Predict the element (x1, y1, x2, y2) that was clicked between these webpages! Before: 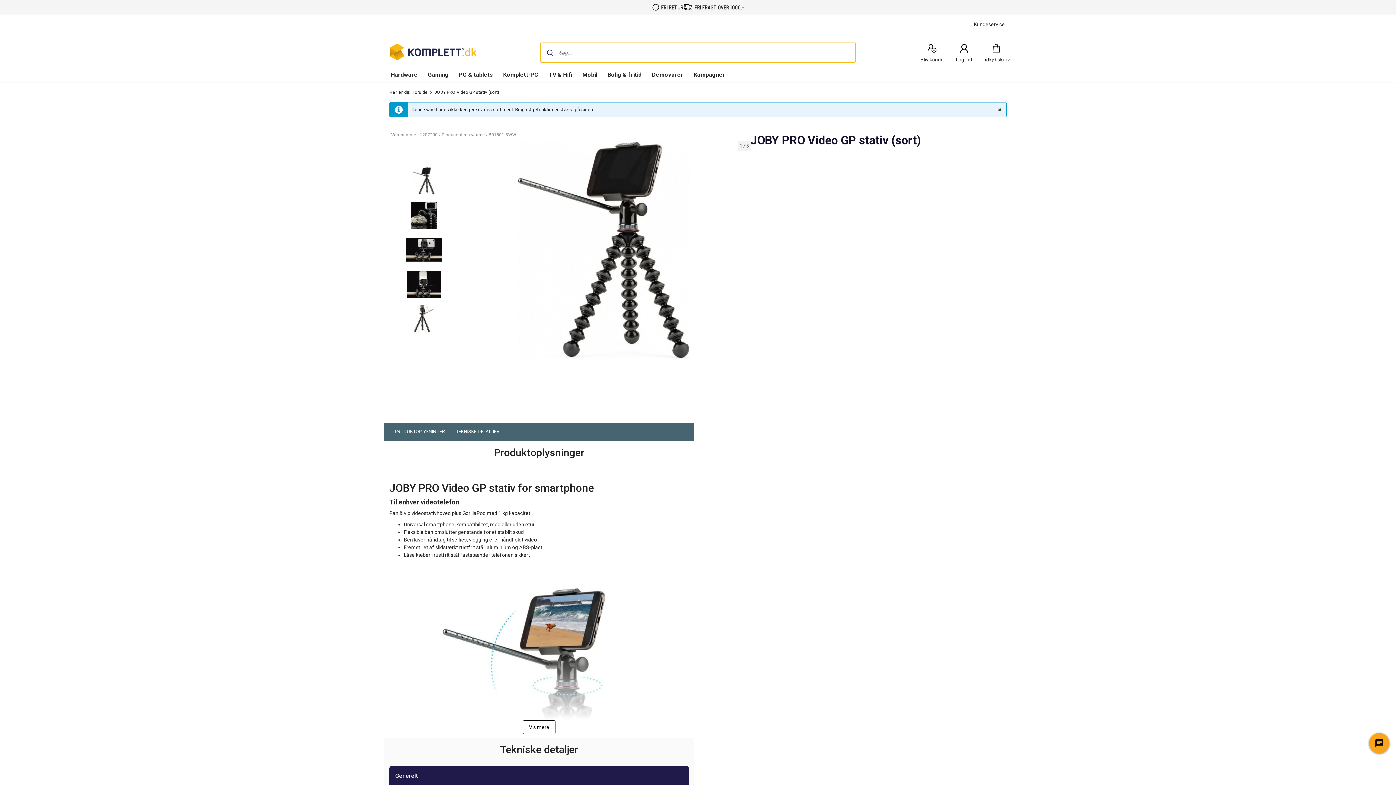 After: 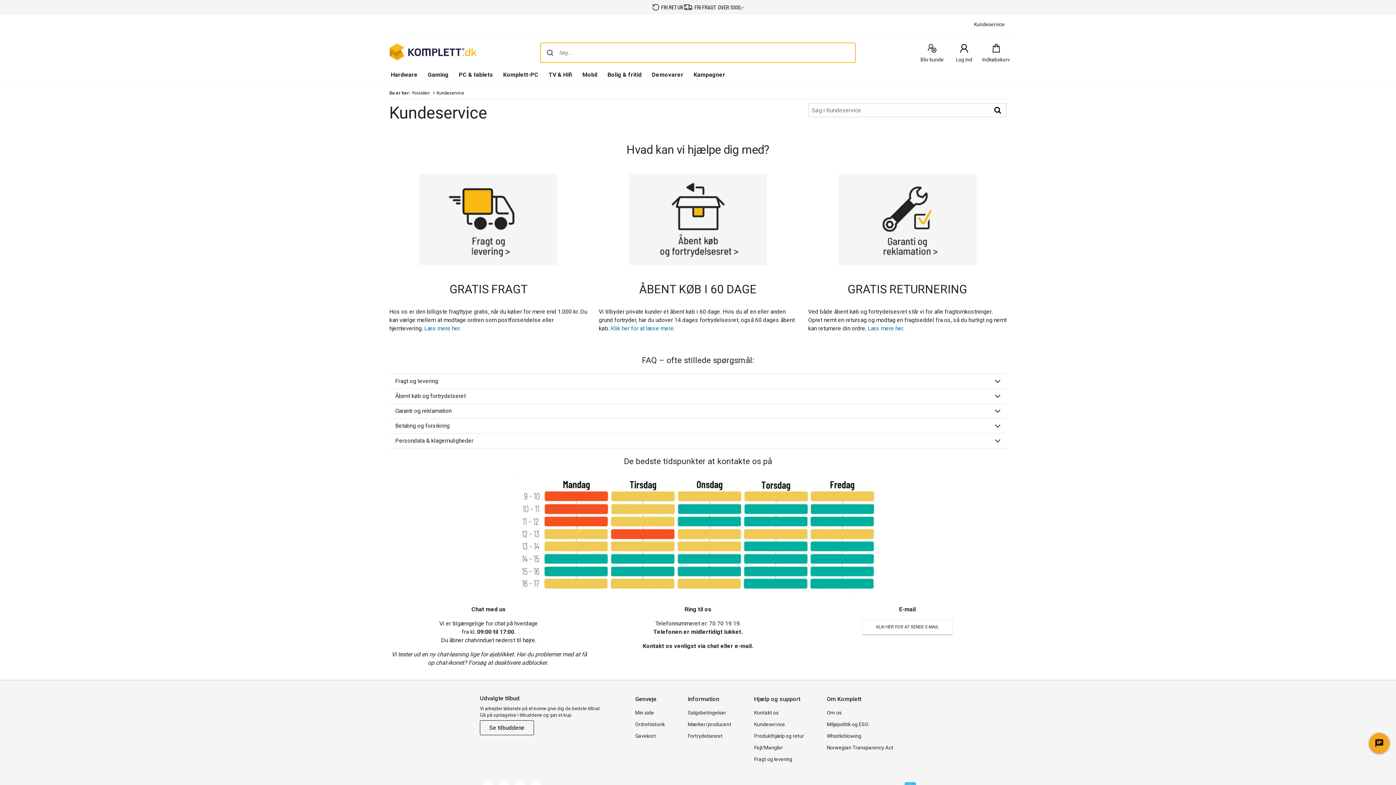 Action: label: Kundeservice bbox: (972, 18, 1006, 29)